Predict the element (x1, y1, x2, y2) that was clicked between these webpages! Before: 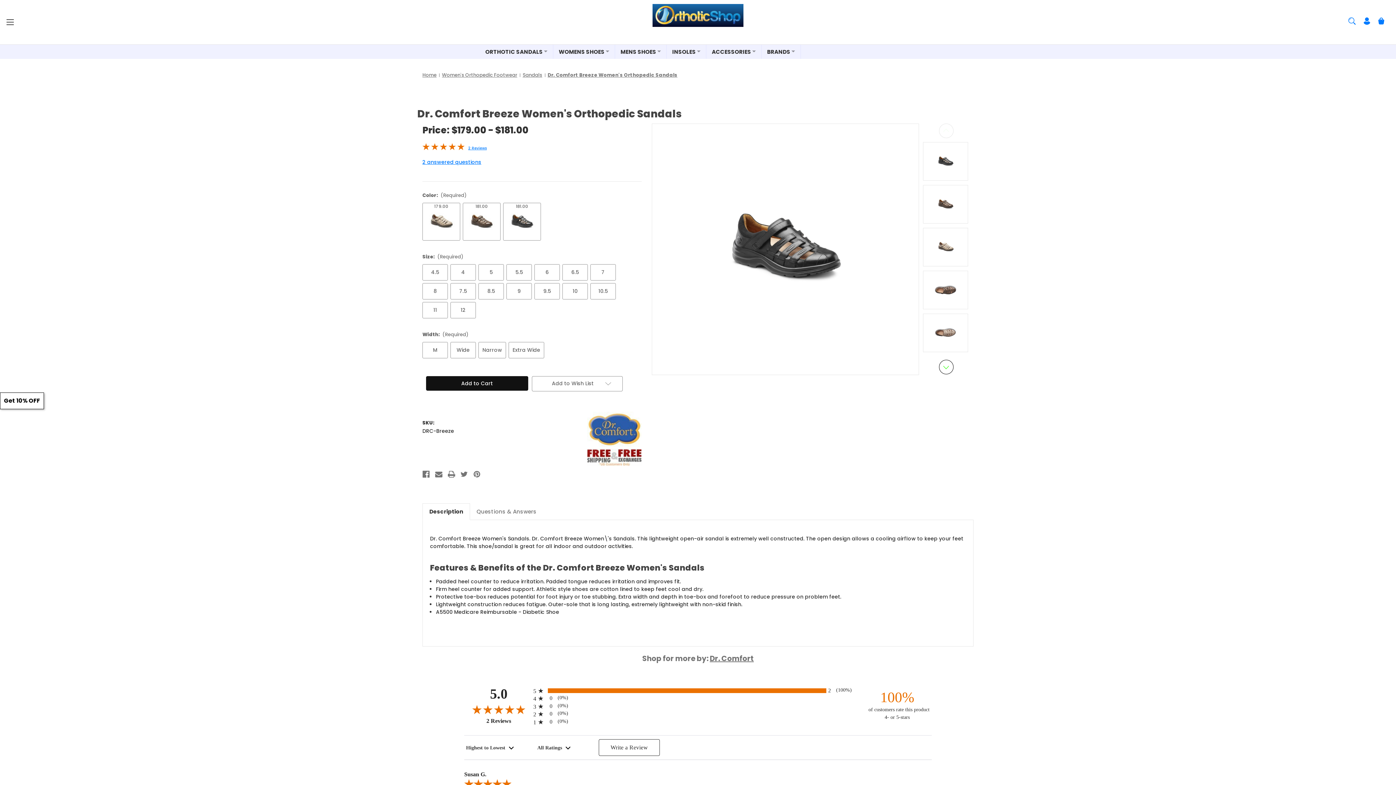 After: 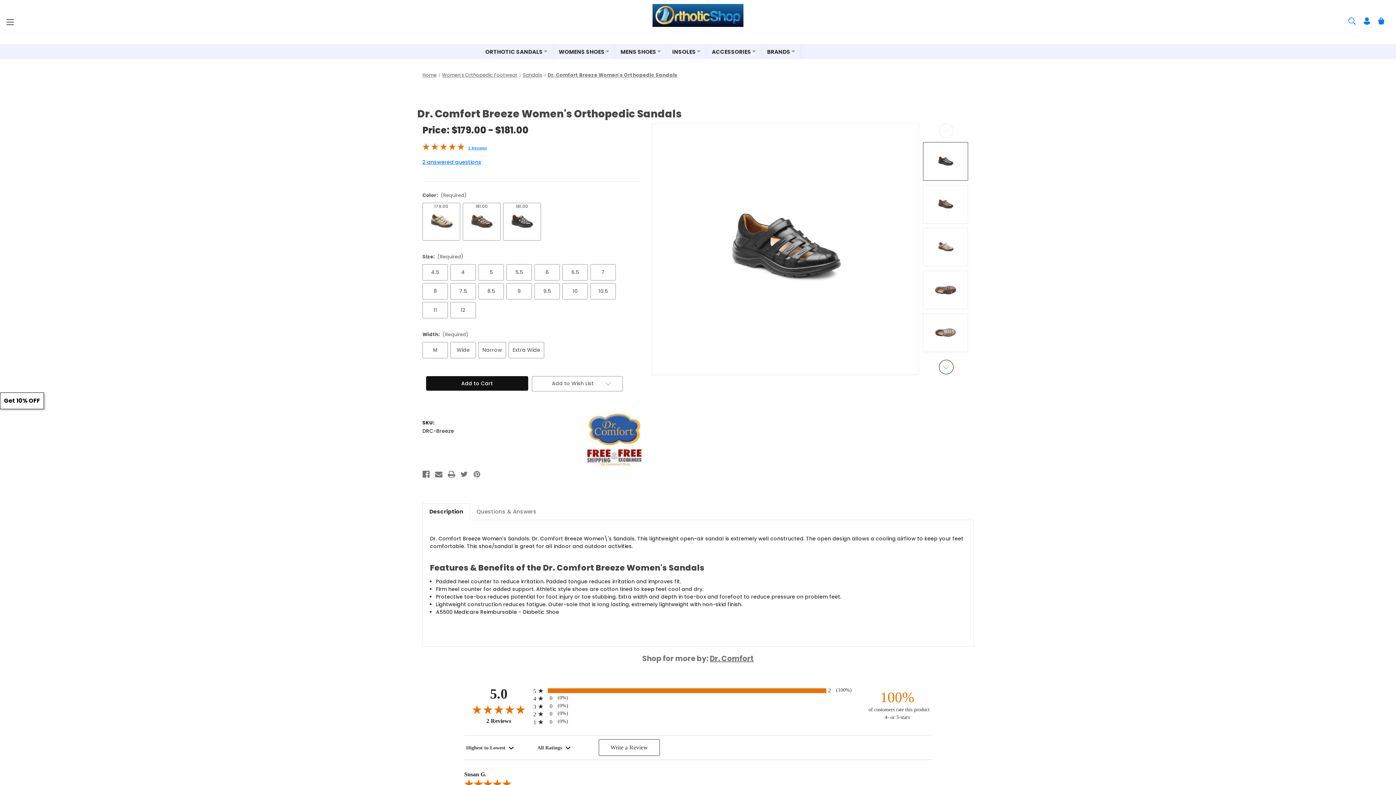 Action: bbox: (923, 142, 968, 180)